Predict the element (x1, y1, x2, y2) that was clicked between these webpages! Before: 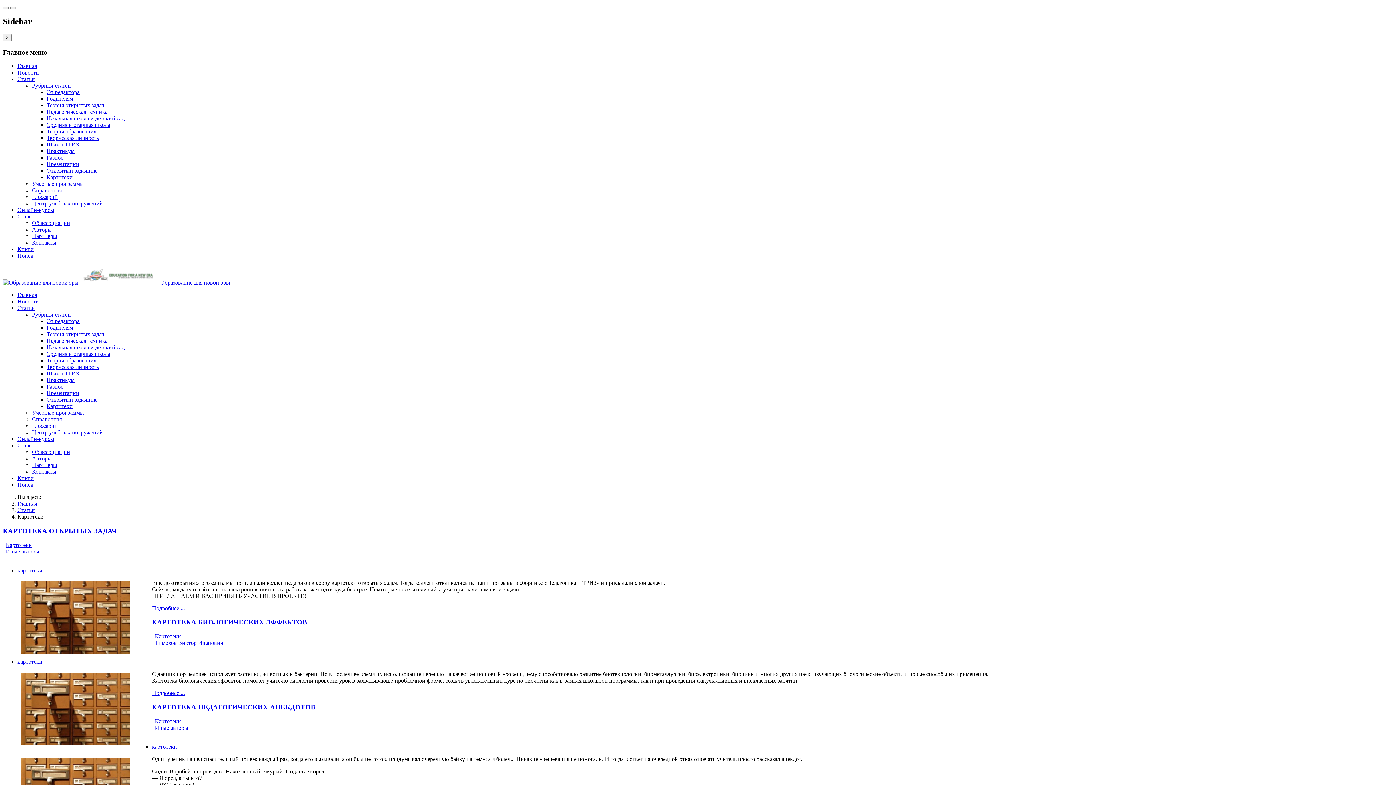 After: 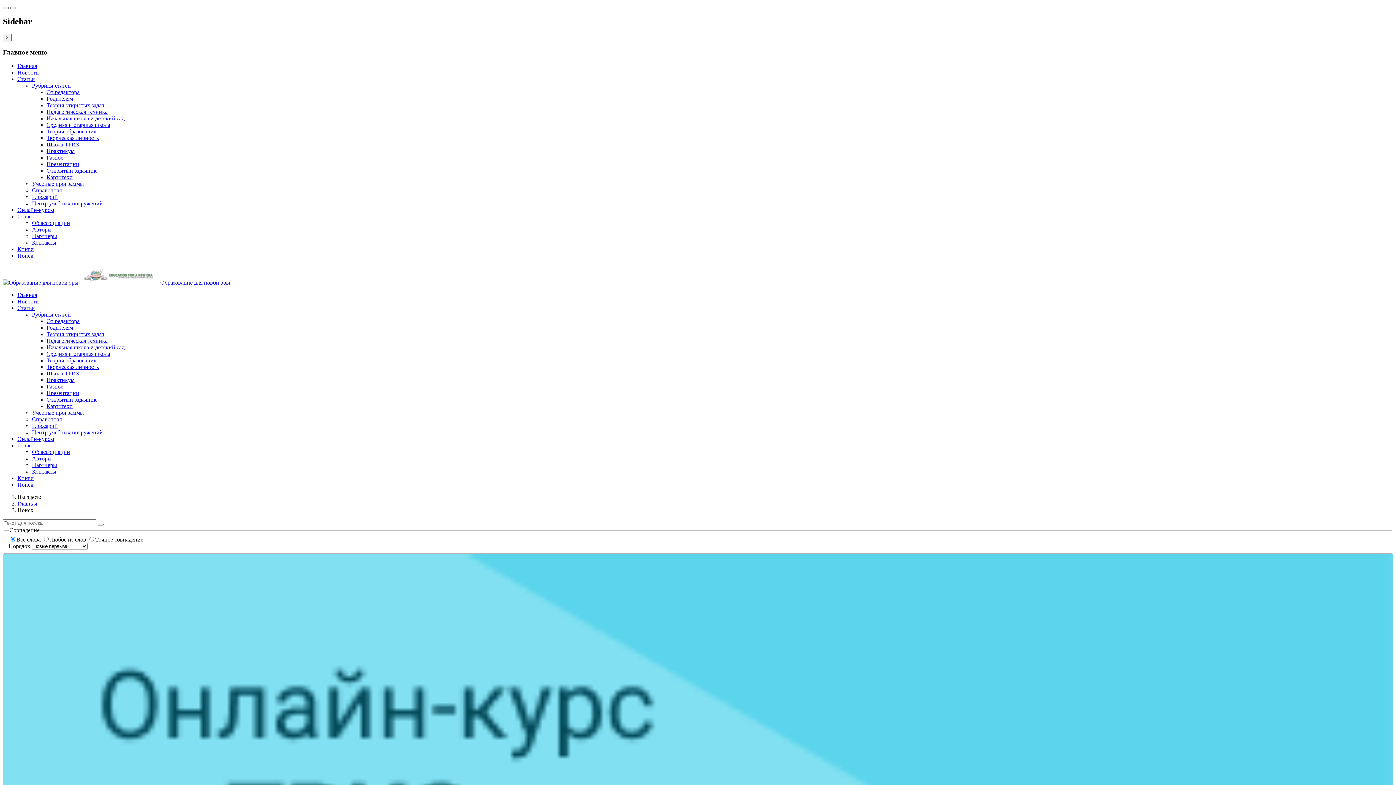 Action: label: Поиск bbox: (17, 481, 33, 488)